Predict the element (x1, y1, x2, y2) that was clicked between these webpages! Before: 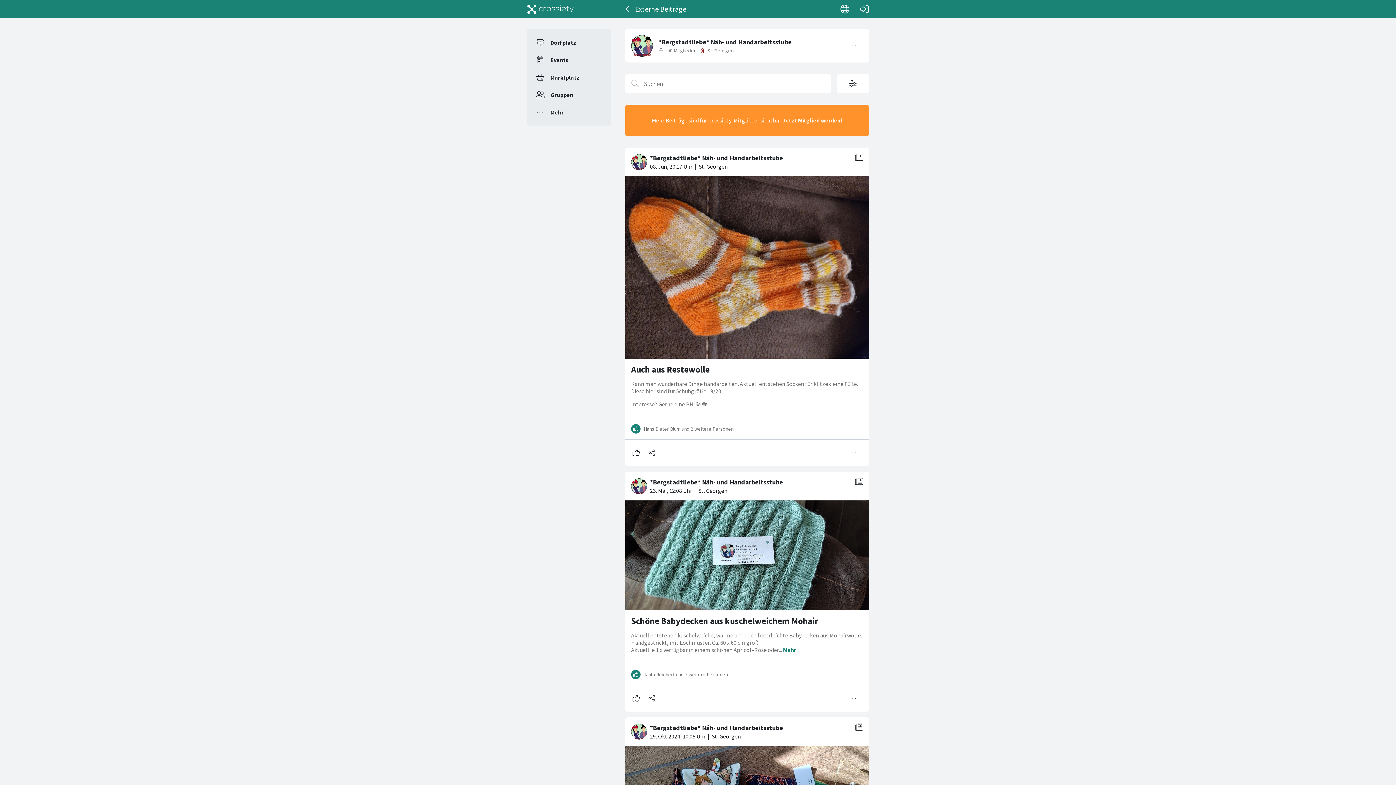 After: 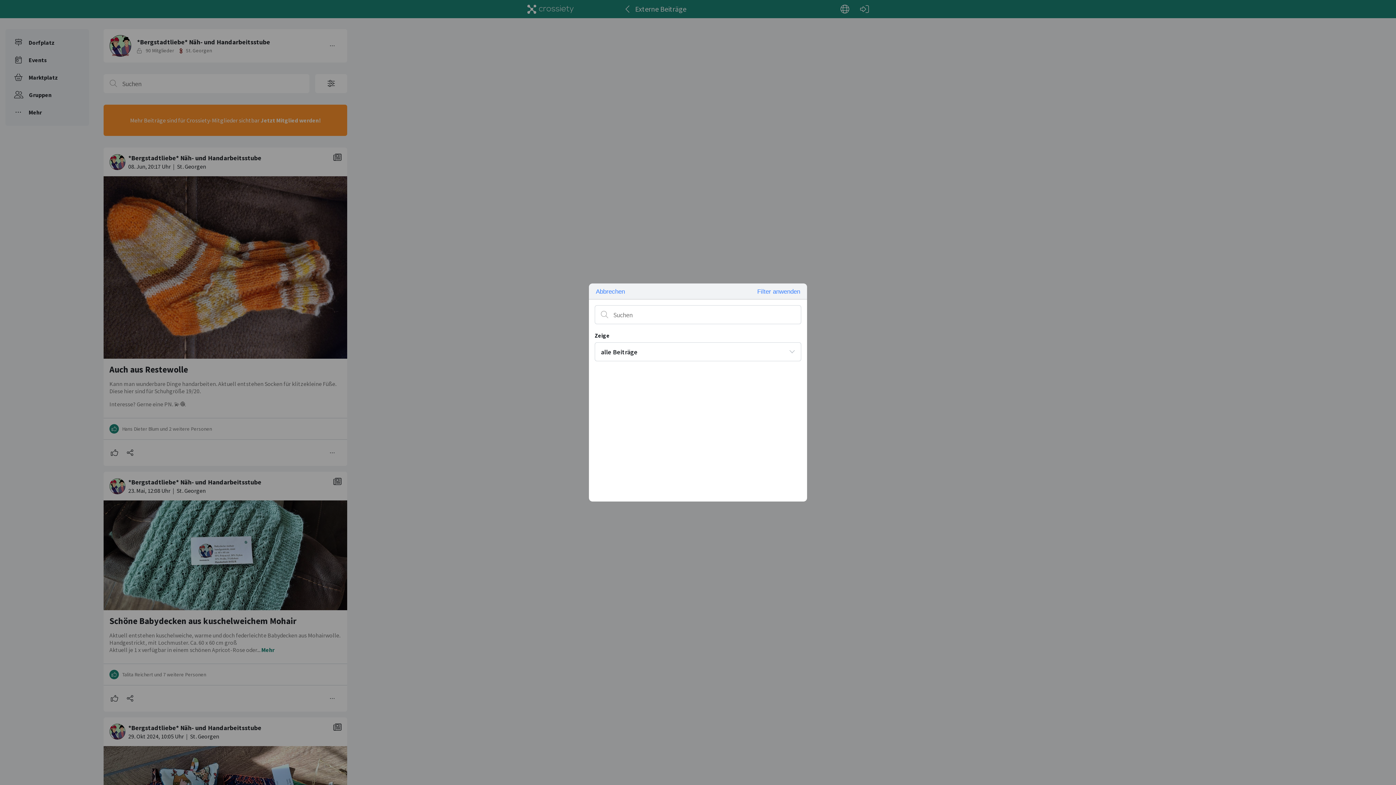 Action: label: Filteroptionen öffnen bbox: (837, 74, 869, 93)